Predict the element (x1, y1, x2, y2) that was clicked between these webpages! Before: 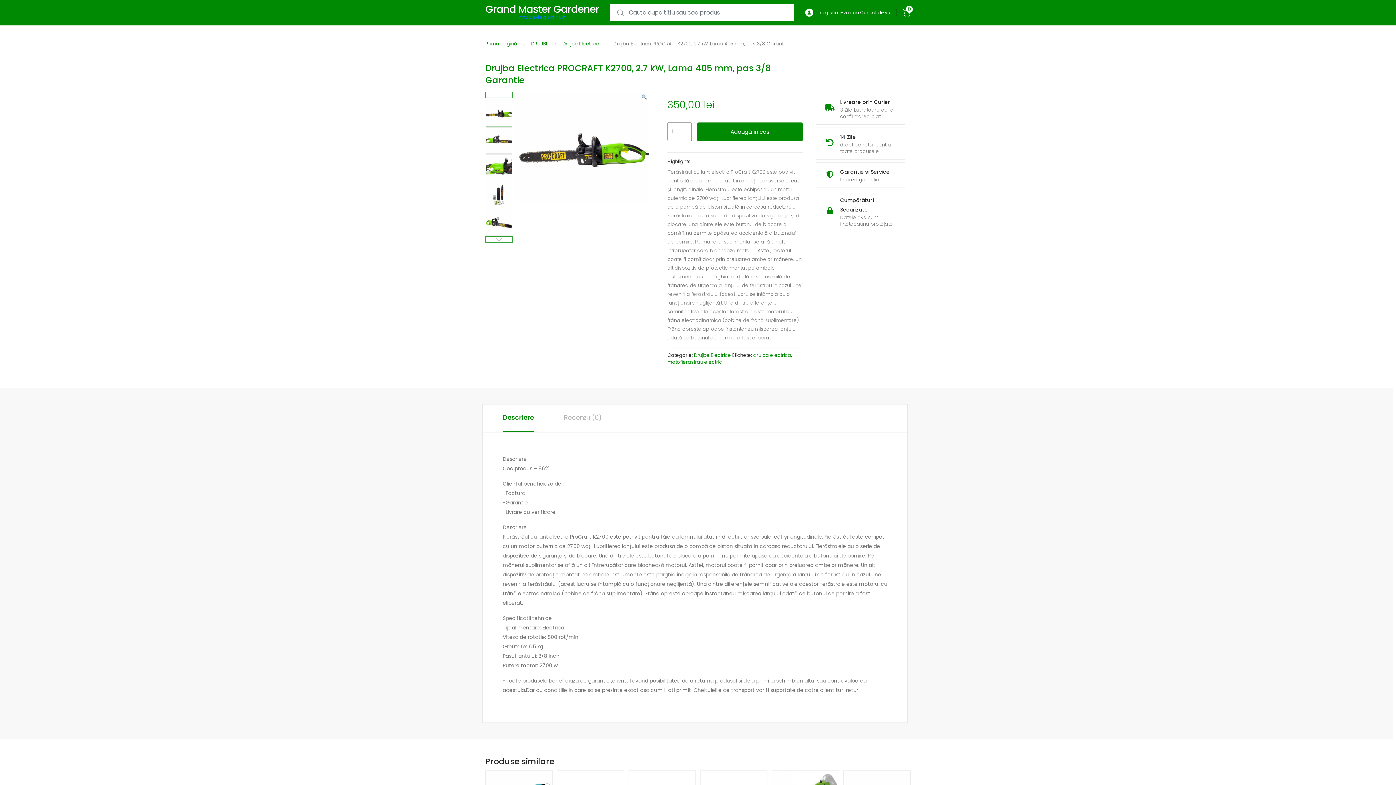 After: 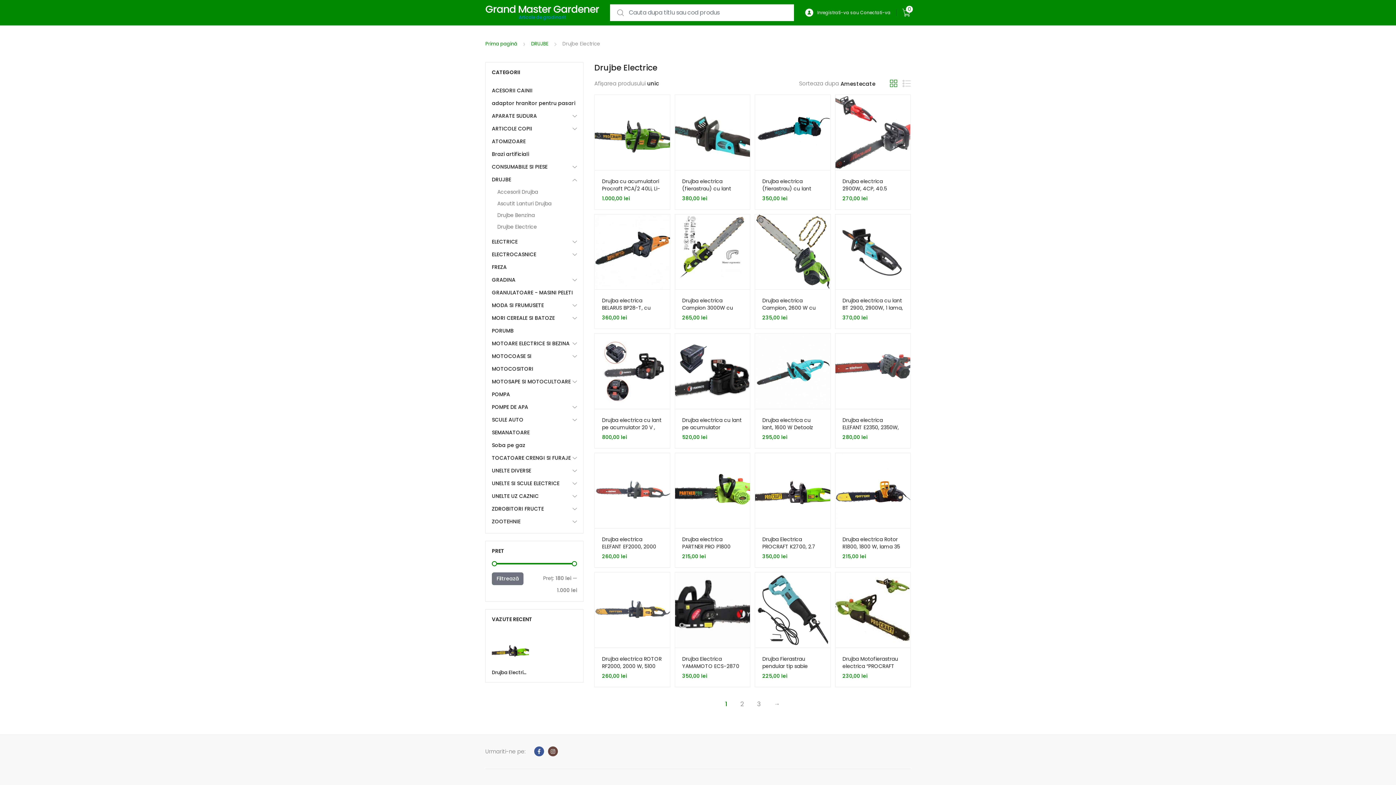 Action: label: Drujbe Electrice bbox: (694, 352, 731, 358)